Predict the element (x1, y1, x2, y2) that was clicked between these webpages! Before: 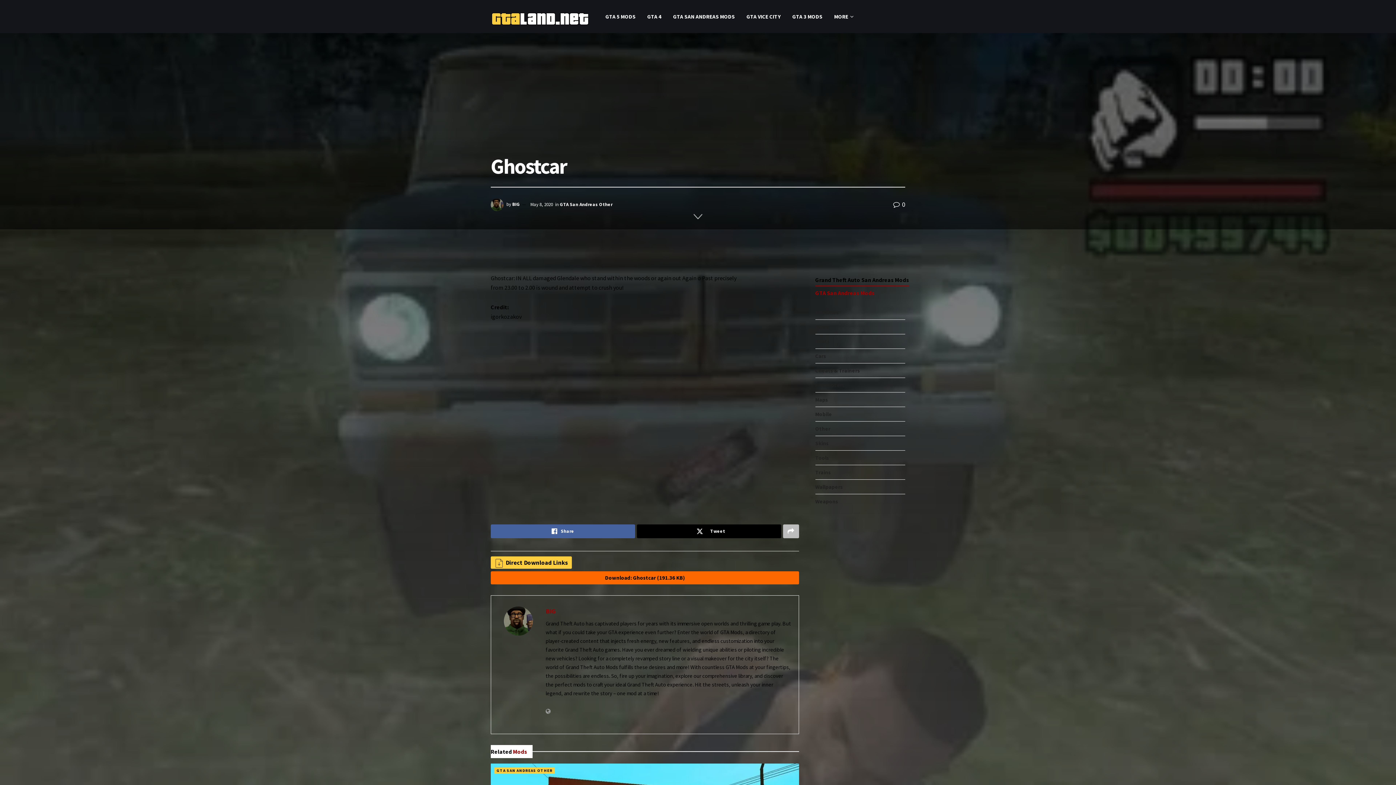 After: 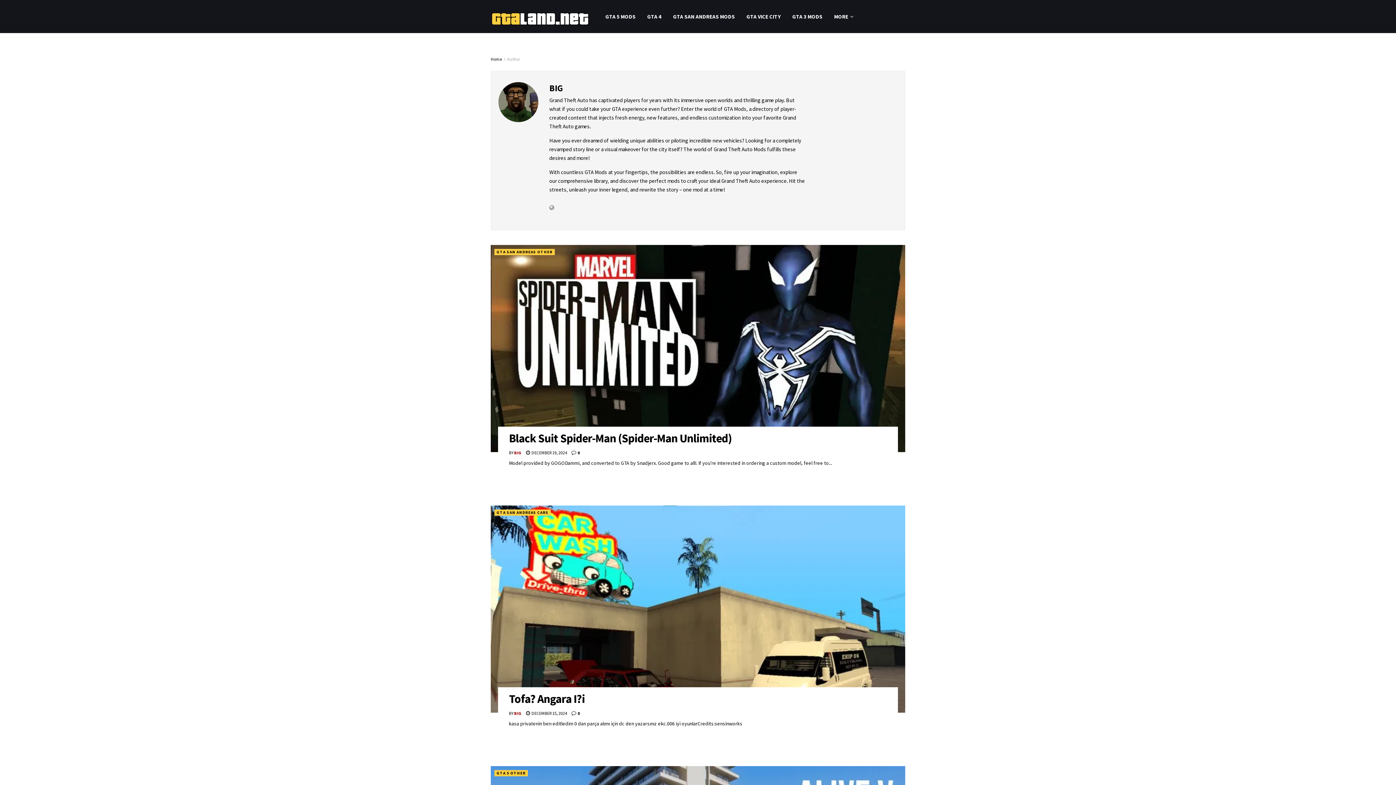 Action: label: BIG bbox: (545, 607, 556, 615)